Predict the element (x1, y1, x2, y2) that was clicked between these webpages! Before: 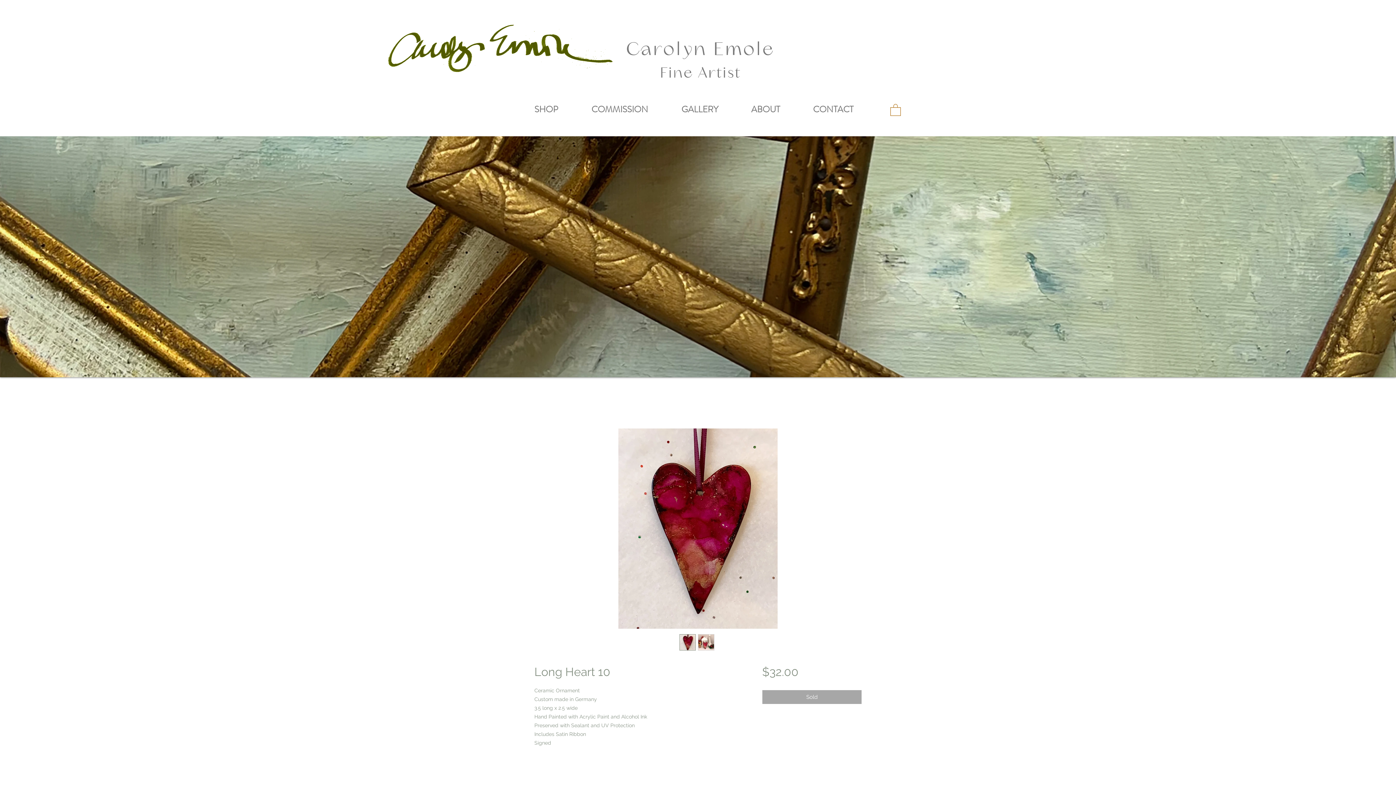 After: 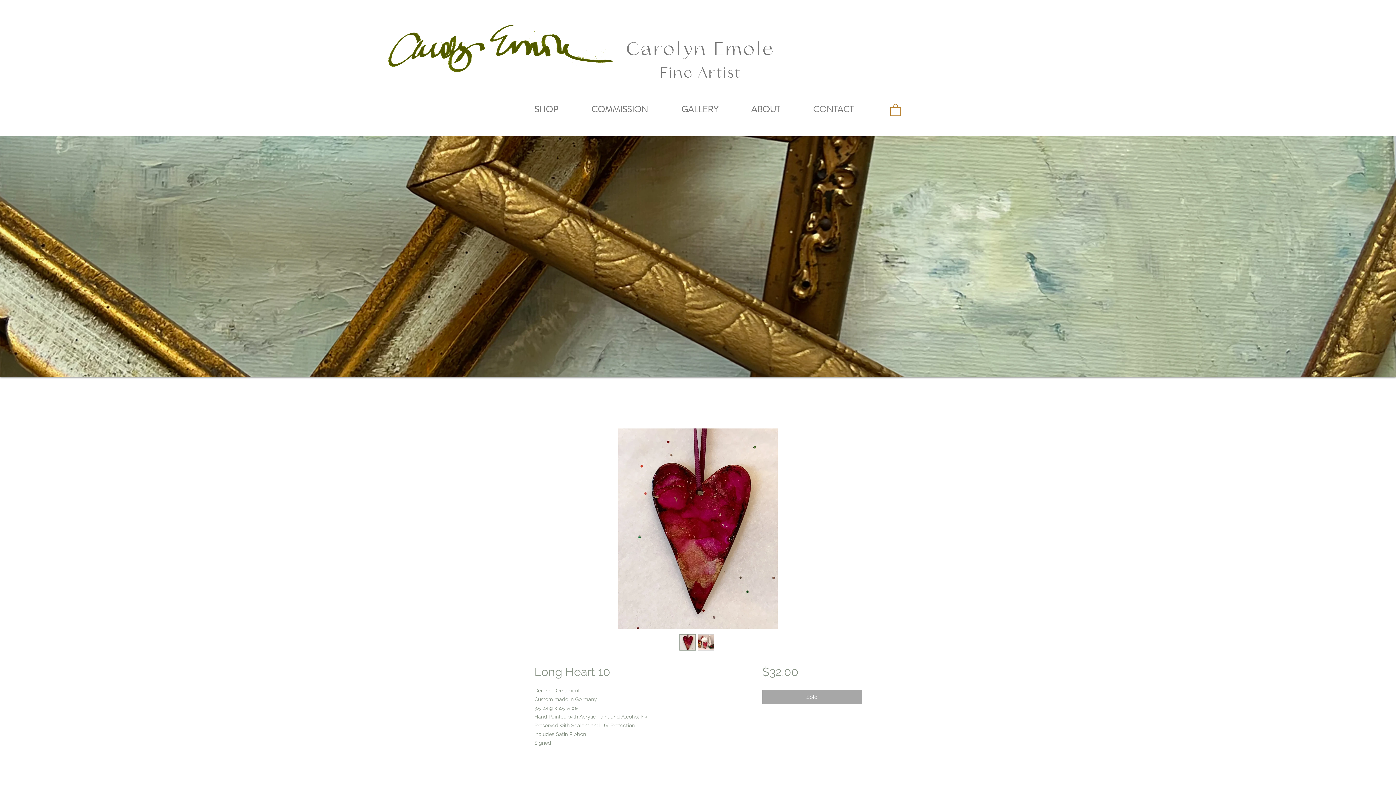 Action: bbox: (679, 634, 696, 650)